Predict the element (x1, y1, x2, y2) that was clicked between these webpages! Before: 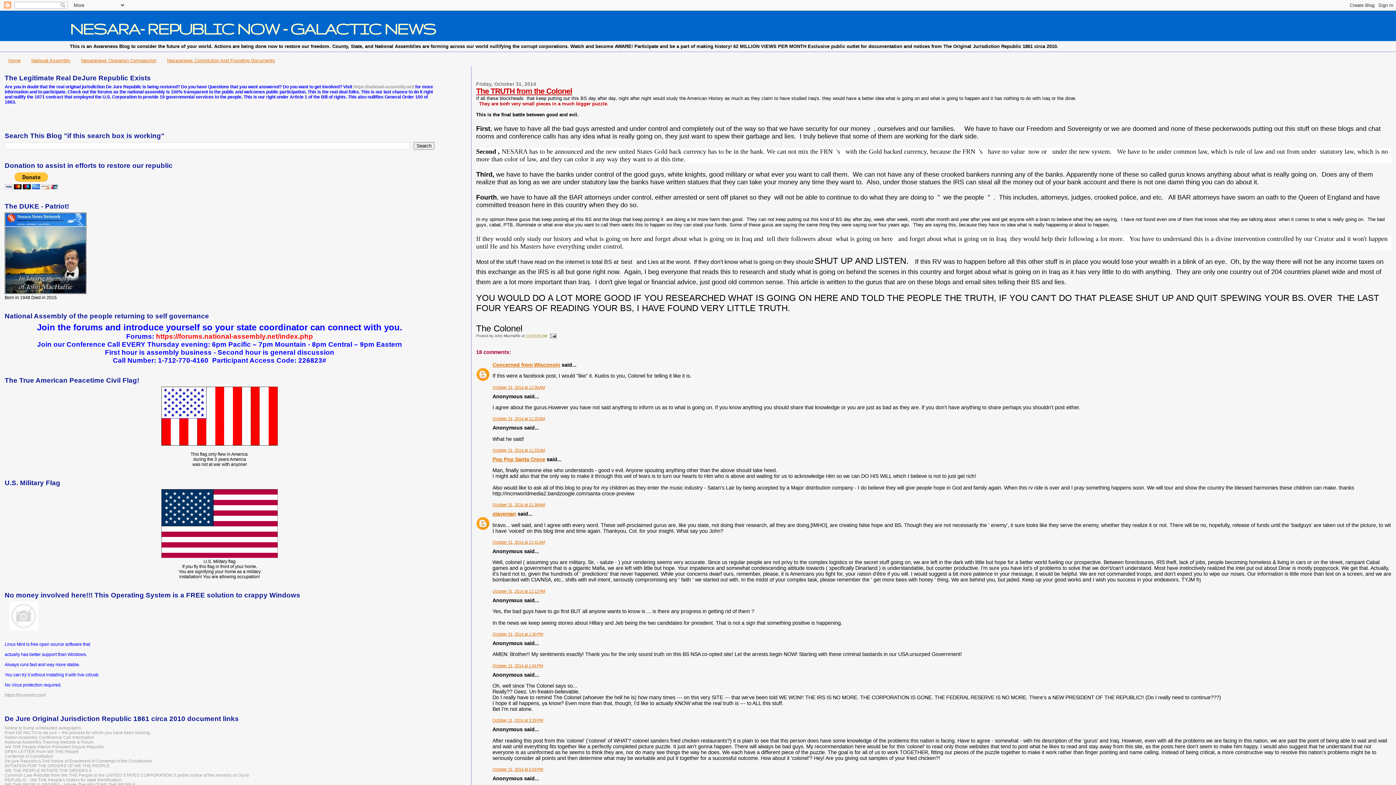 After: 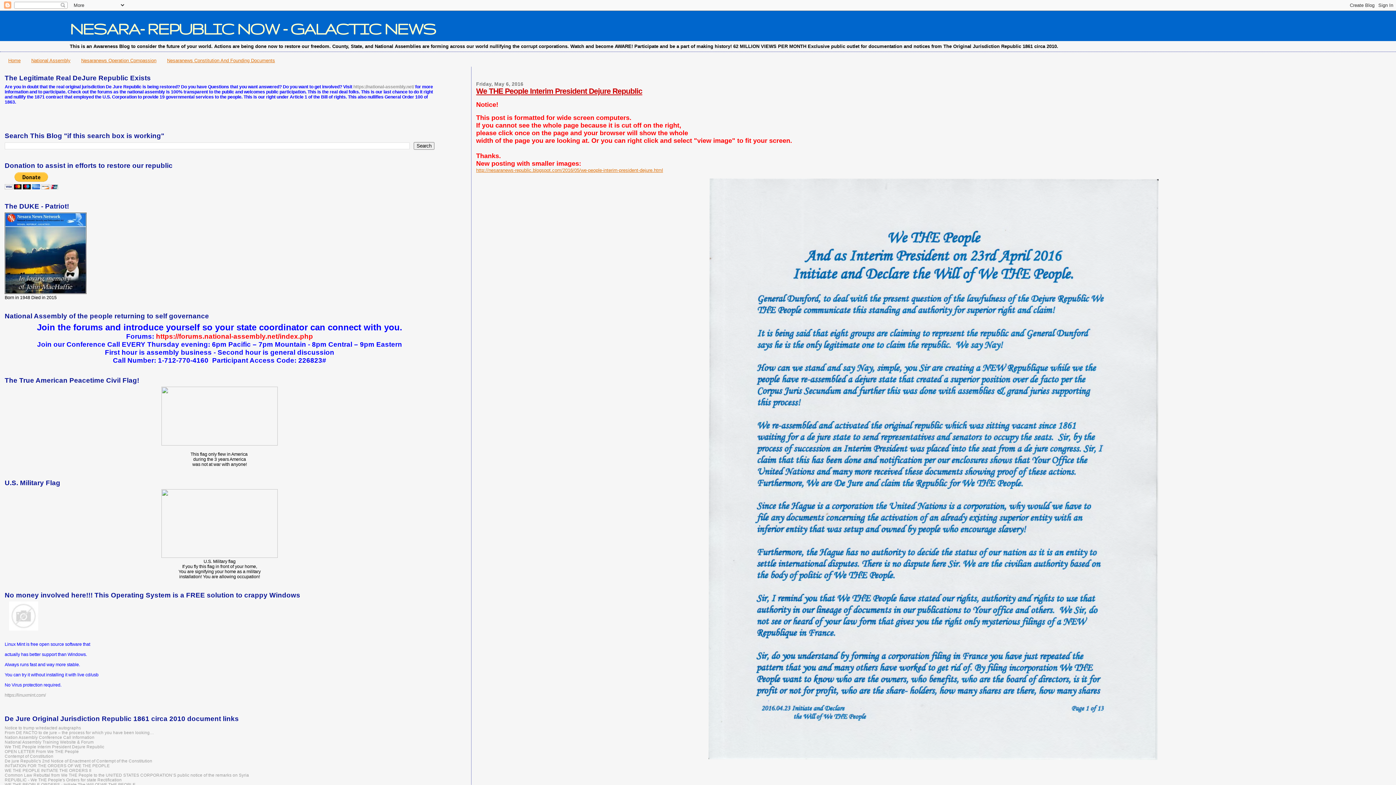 Action: label: We THE People Interim President Dejure Republic bbox: (4, 744, 104, 749)